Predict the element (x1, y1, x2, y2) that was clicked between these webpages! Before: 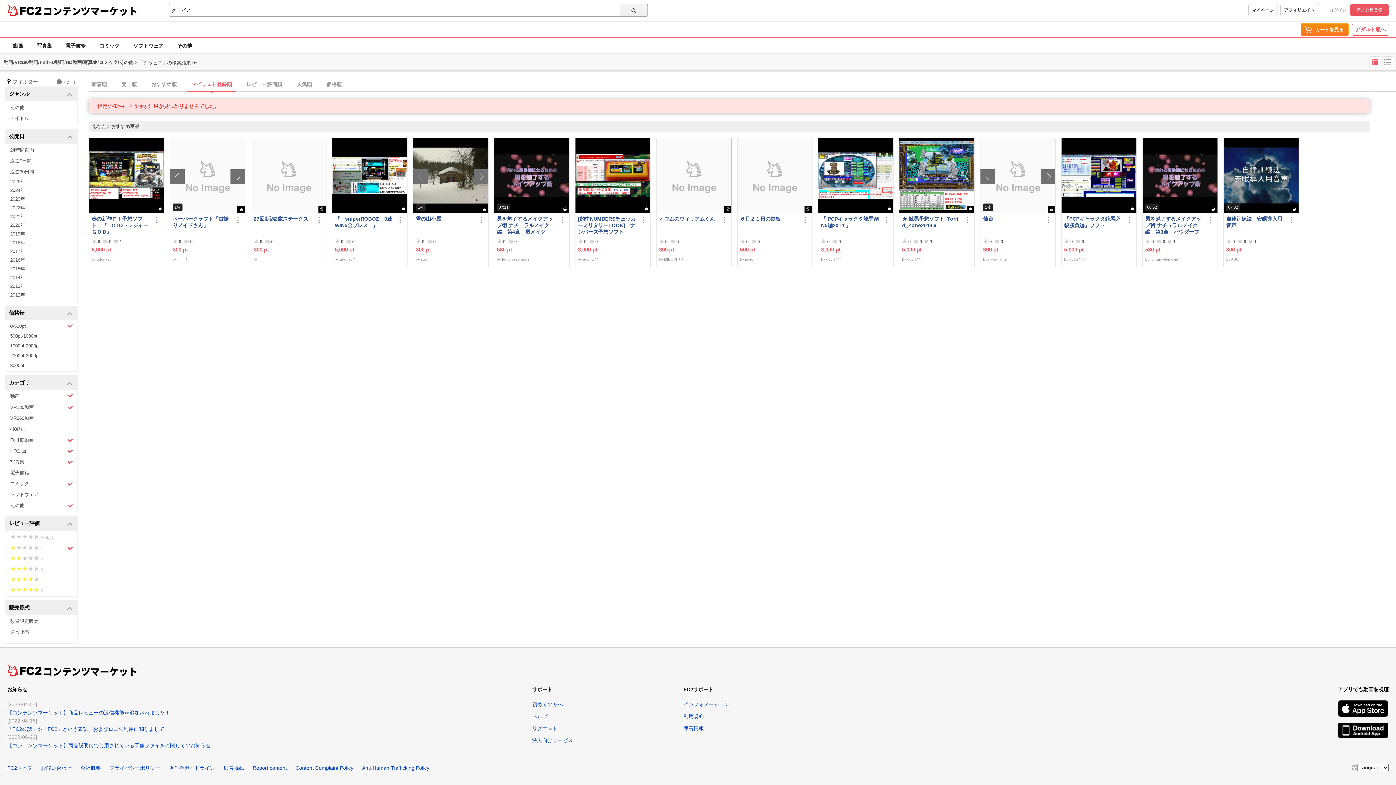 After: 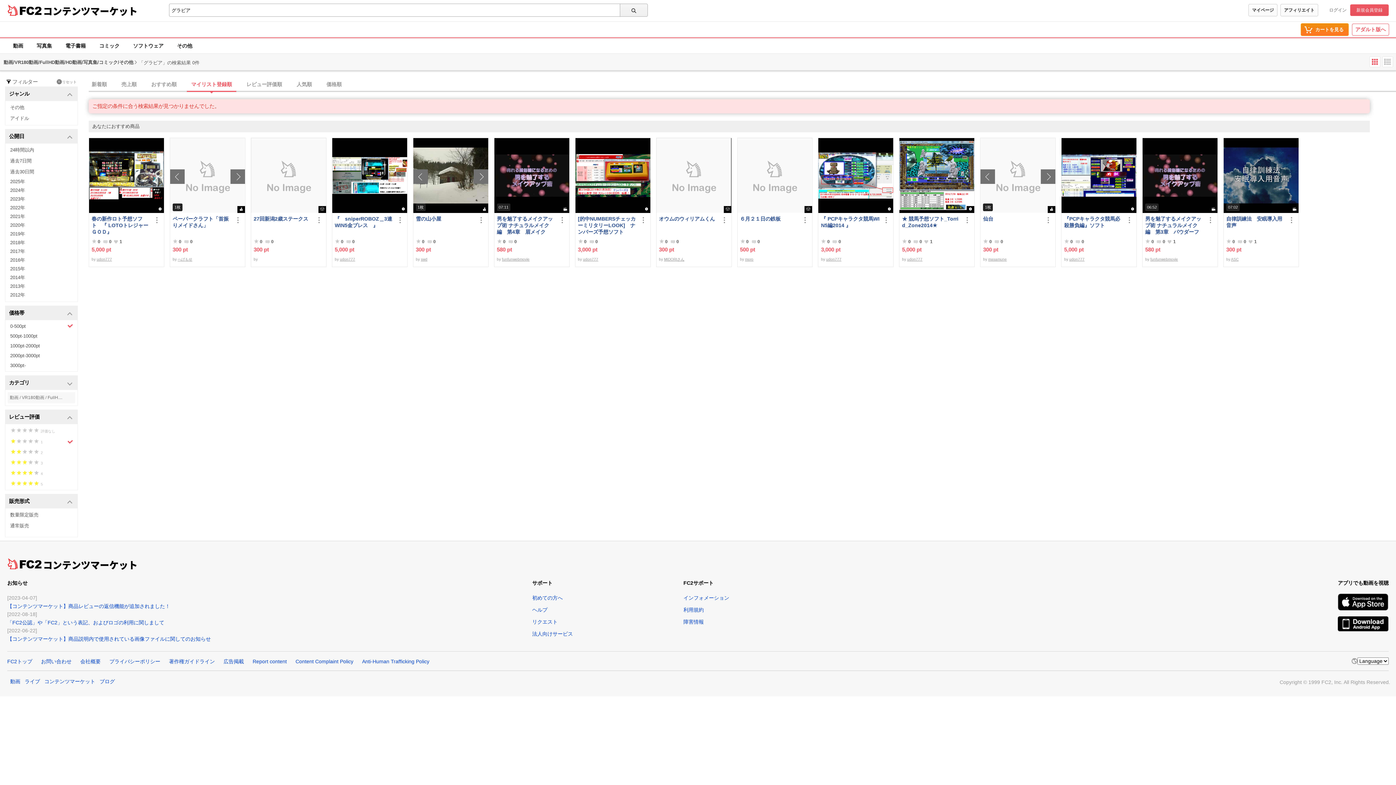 Action: bbox: (5, 376, 77, 390) label: カテゴリ